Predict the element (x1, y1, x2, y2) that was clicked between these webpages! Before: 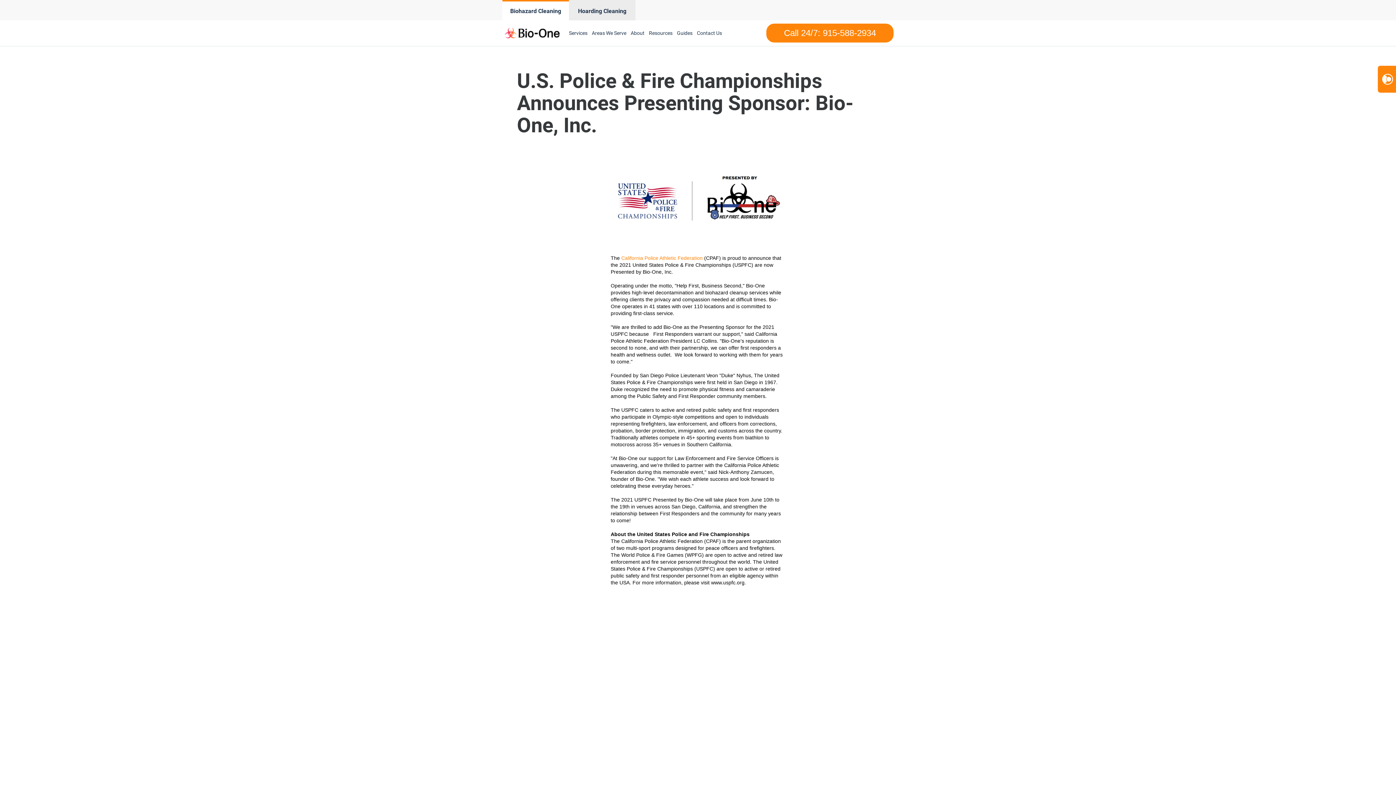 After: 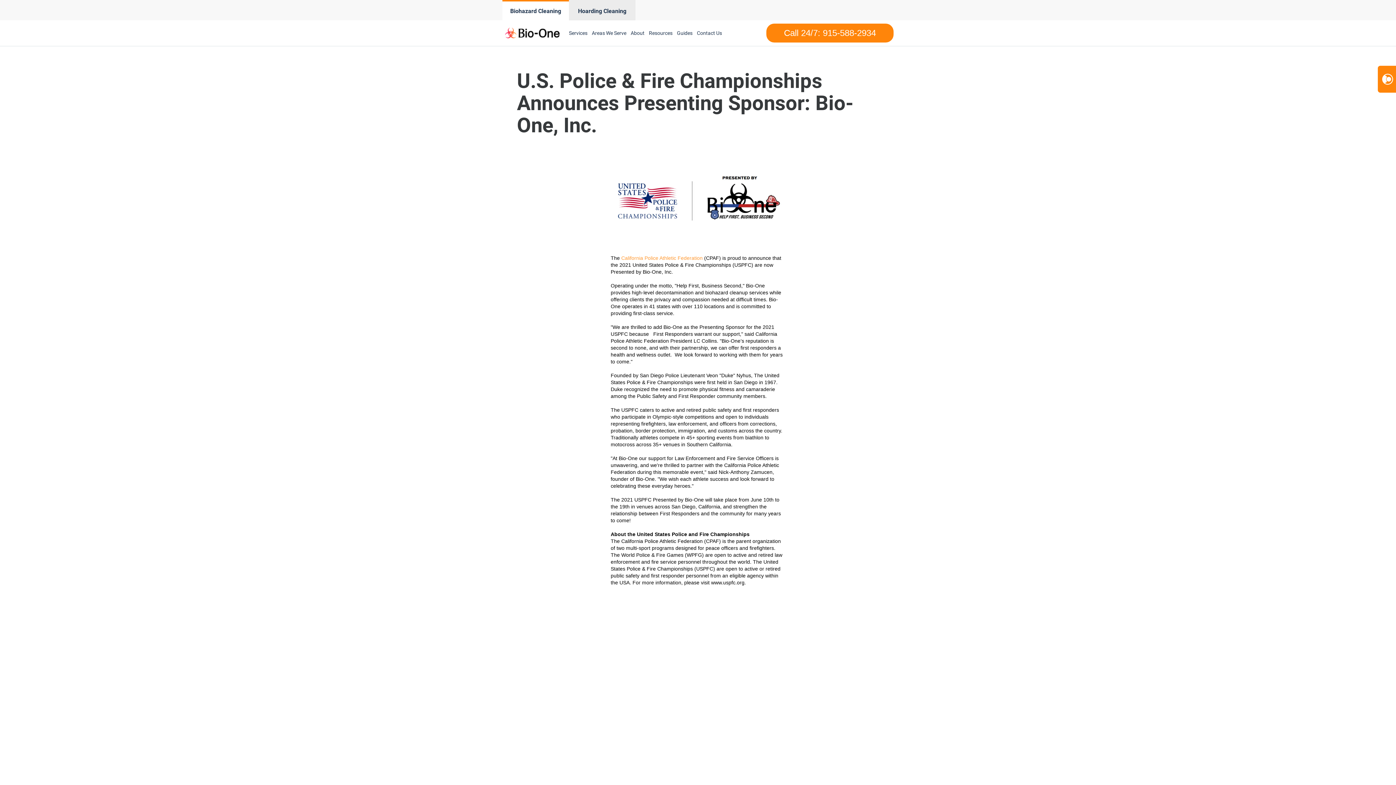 Action: label: California Police Athletic Federation bbox: (621, 255, 702, 261)